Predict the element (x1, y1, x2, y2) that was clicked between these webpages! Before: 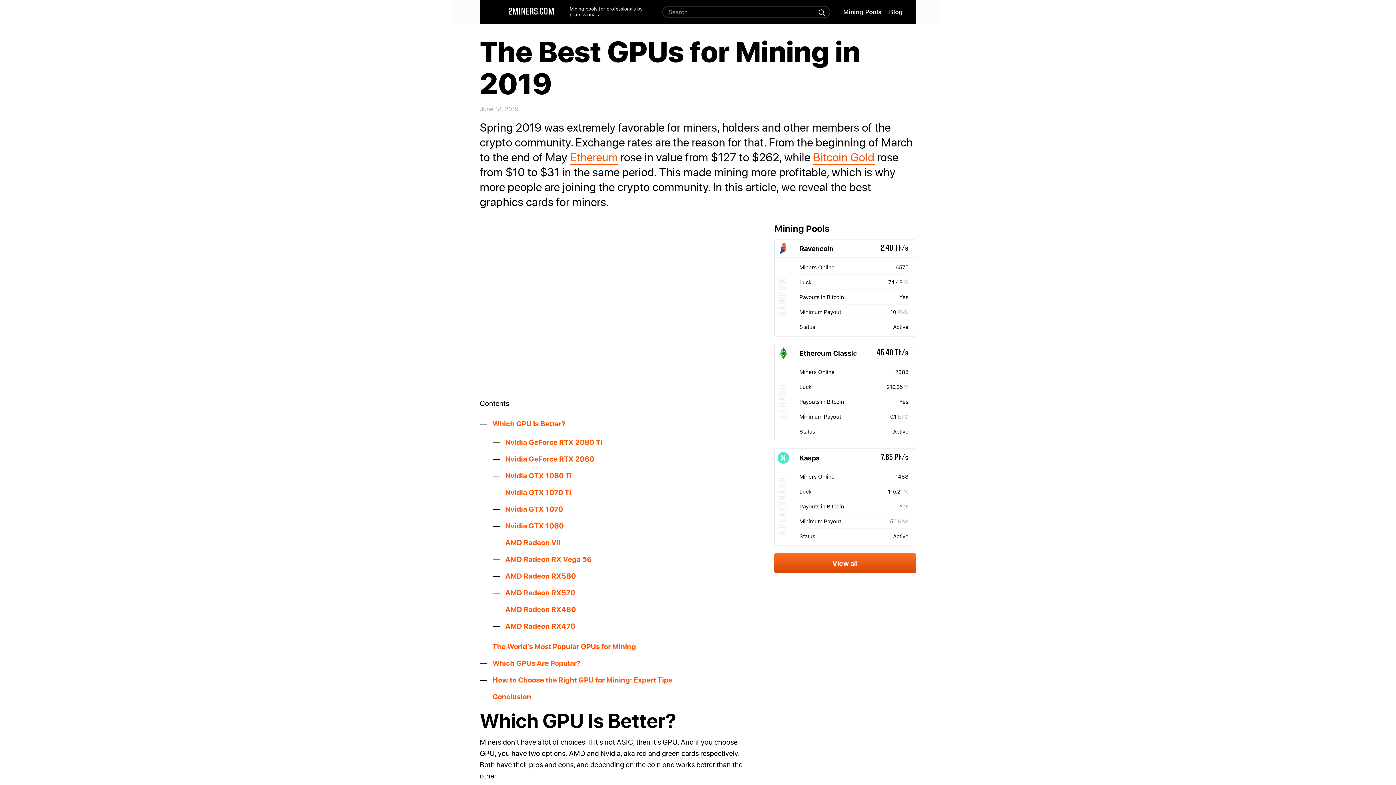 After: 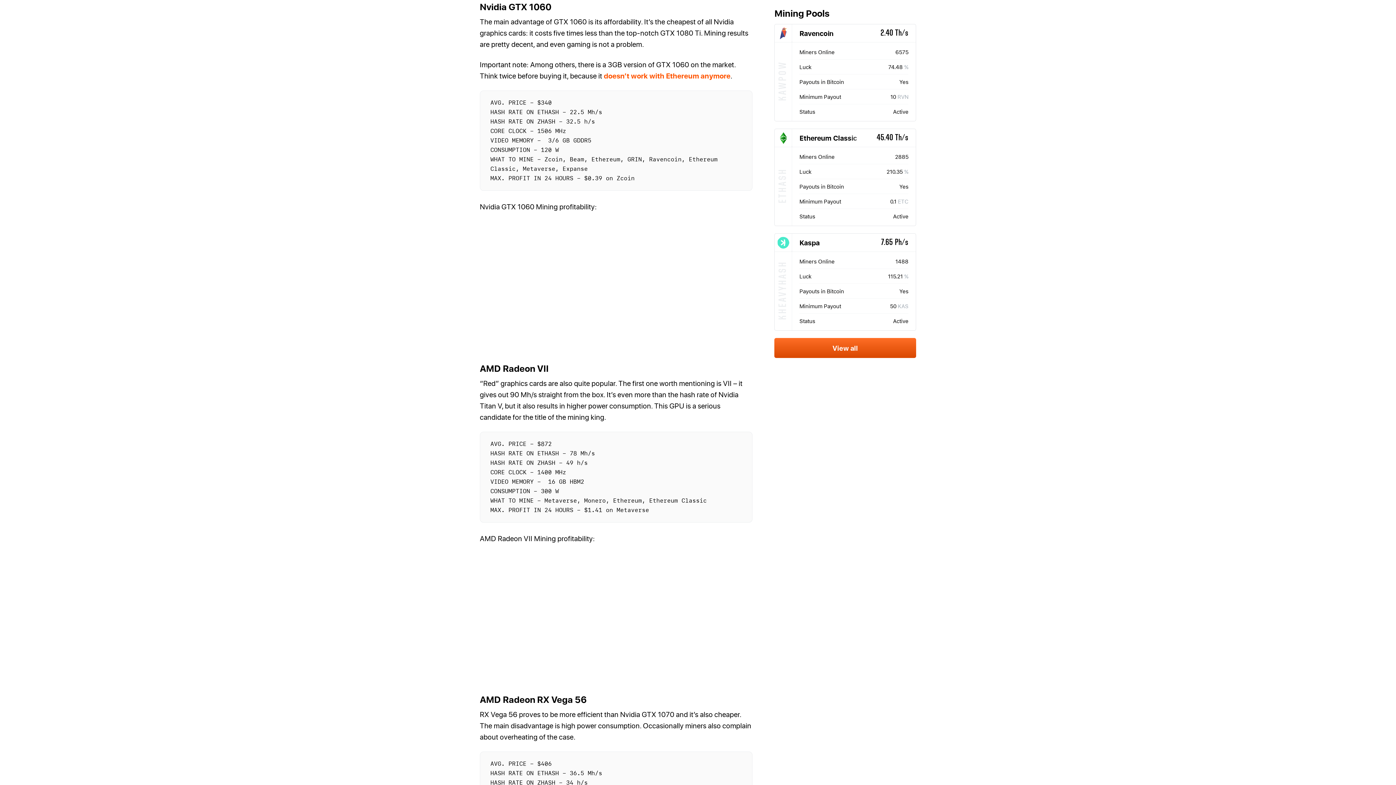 Action: bbox: (505, 521, 564, 530) label: Nvidia GTX 1060